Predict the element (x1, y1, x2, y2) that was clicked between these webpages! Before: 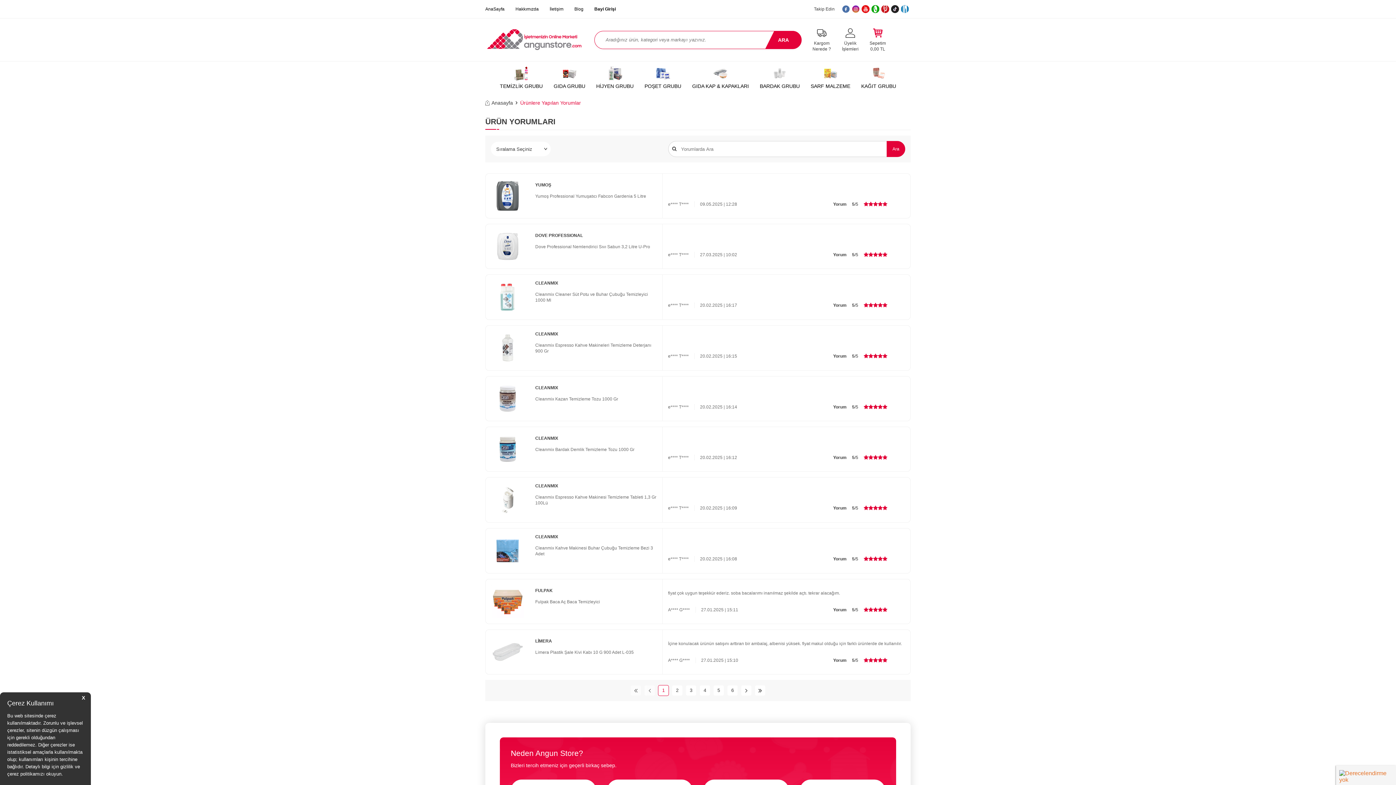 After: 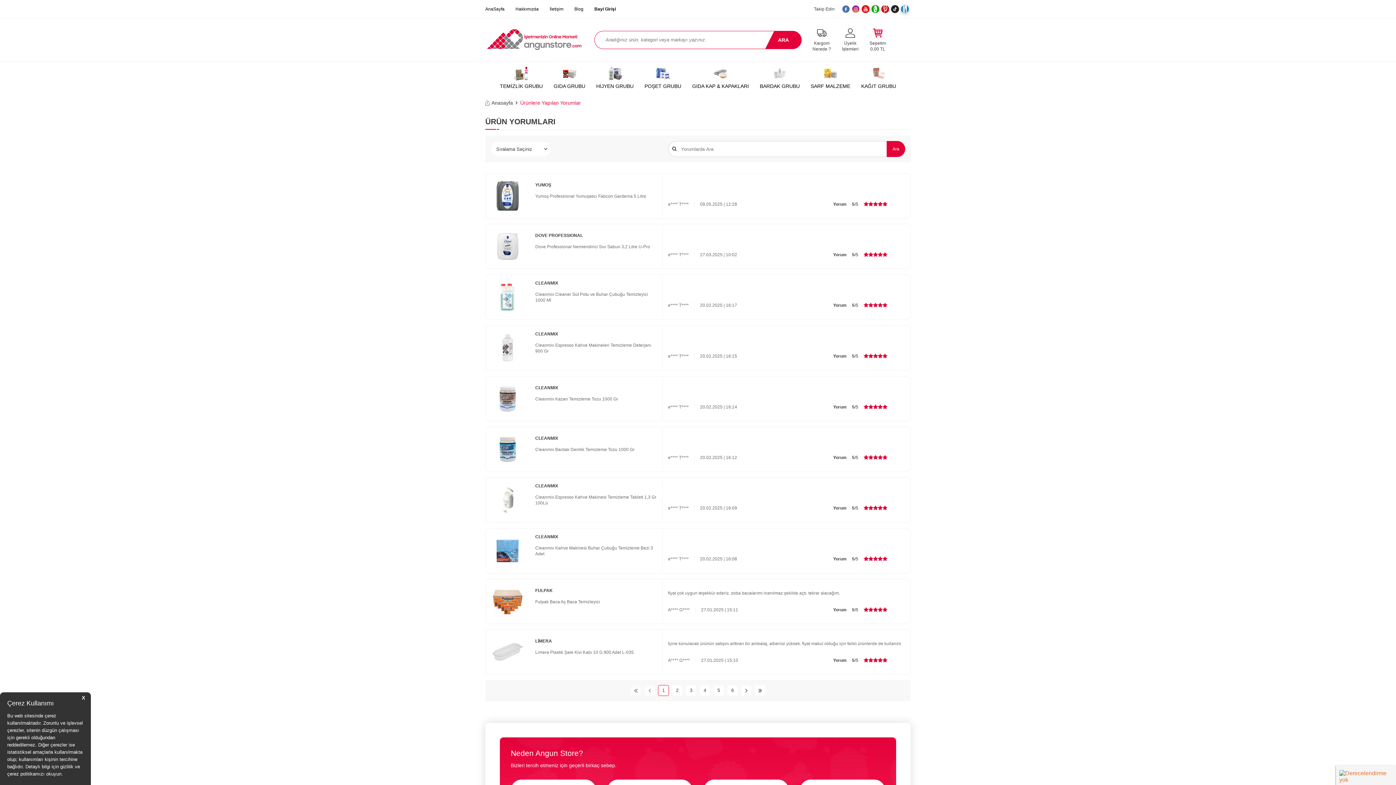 Action: bbox: (901, 5, 909, 13)